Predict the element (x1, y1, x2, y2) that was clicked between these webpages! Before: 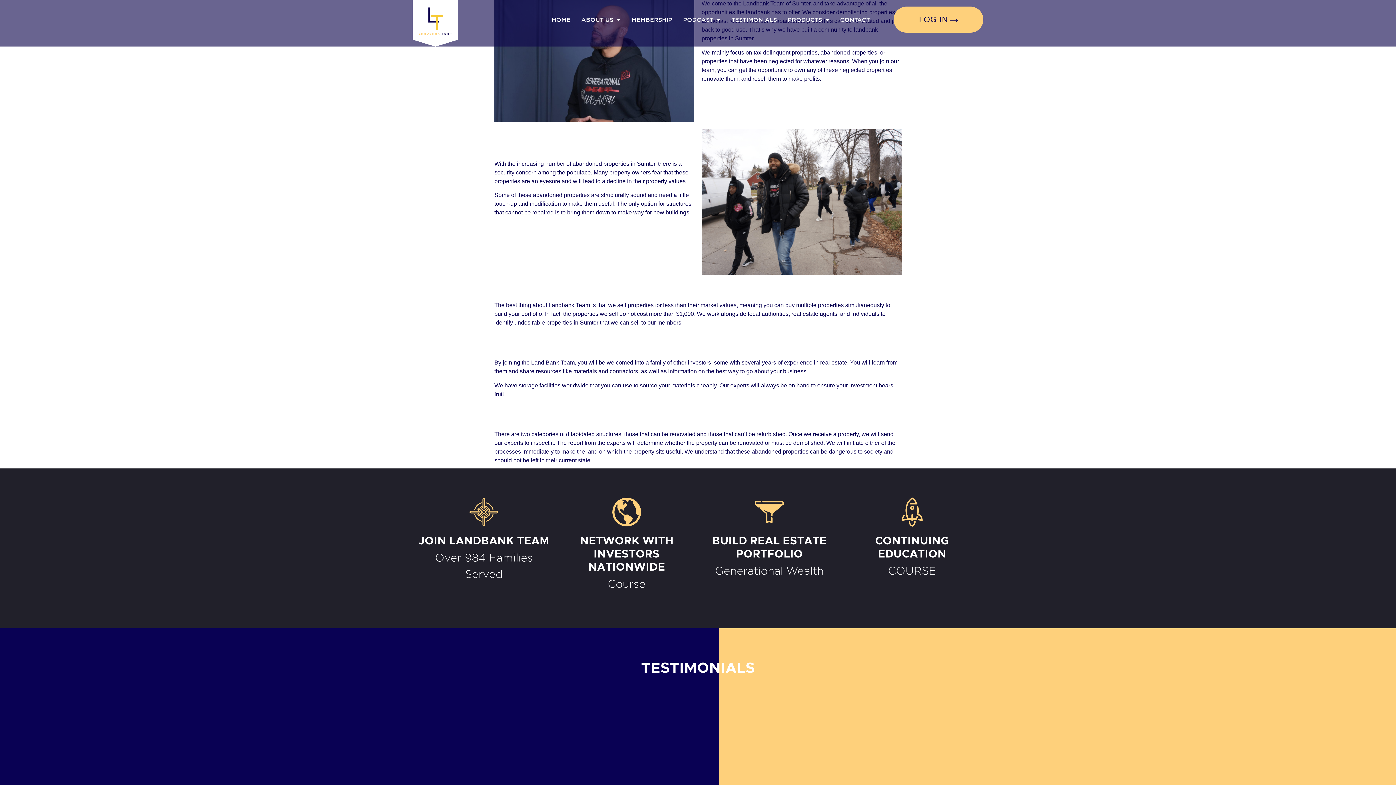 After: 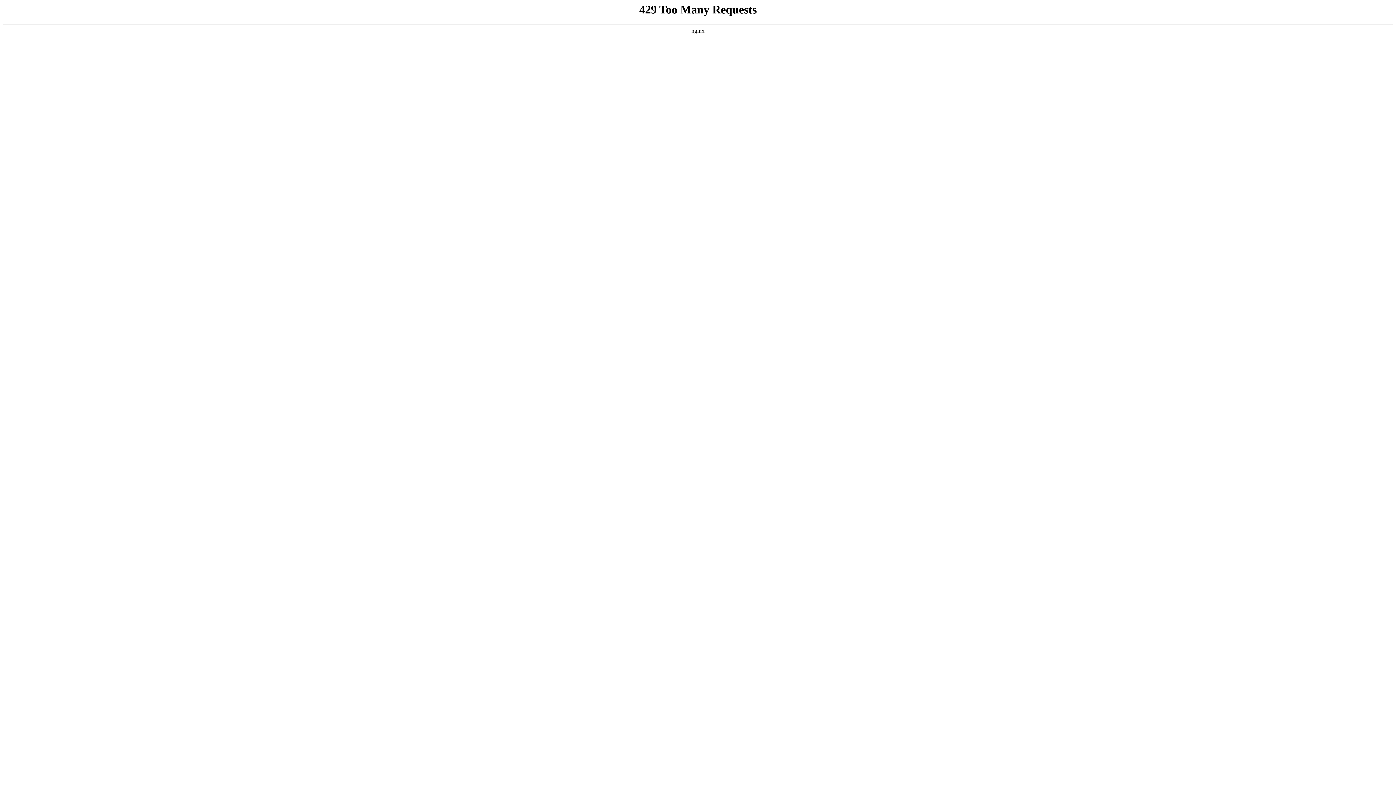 Action: label: TESTIMONIALS bbox: (726, 10, 782, 28)